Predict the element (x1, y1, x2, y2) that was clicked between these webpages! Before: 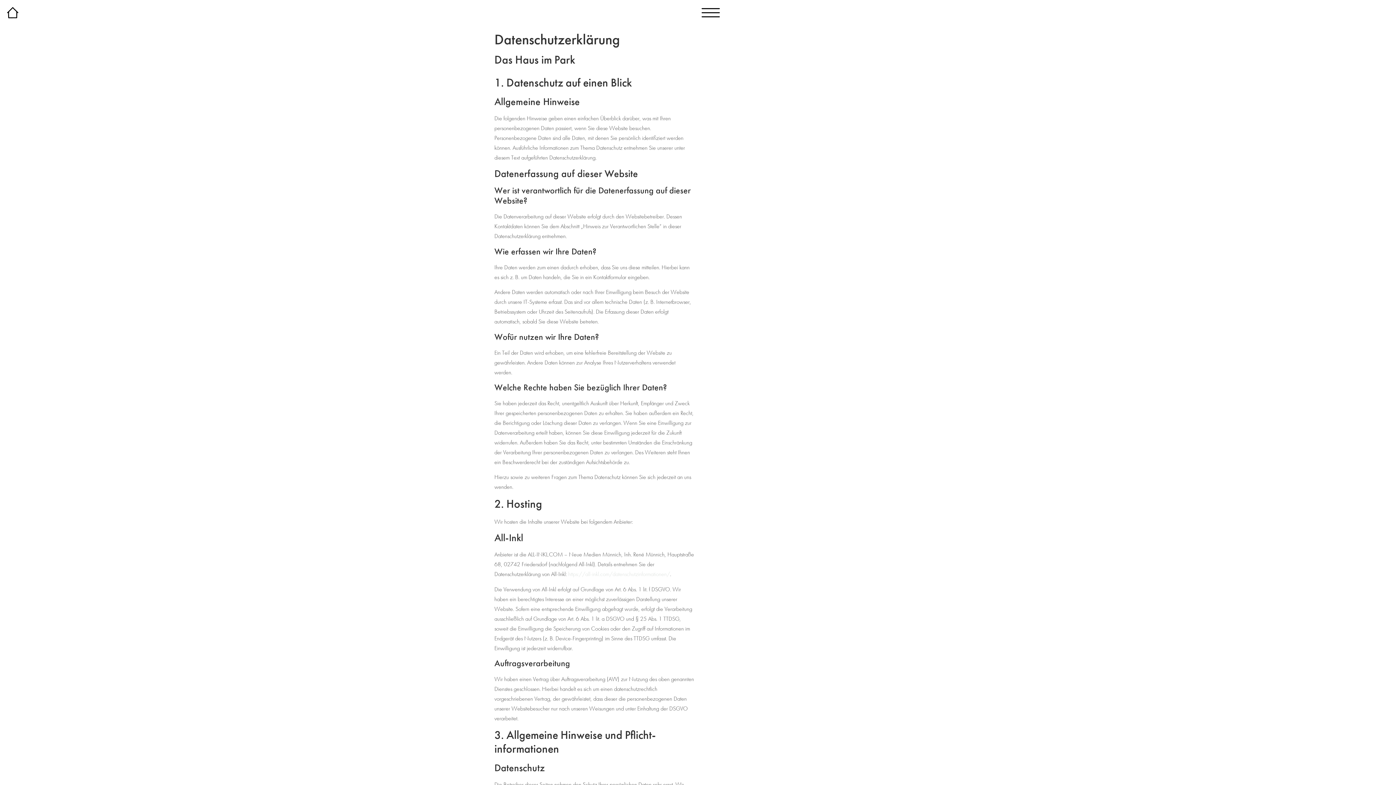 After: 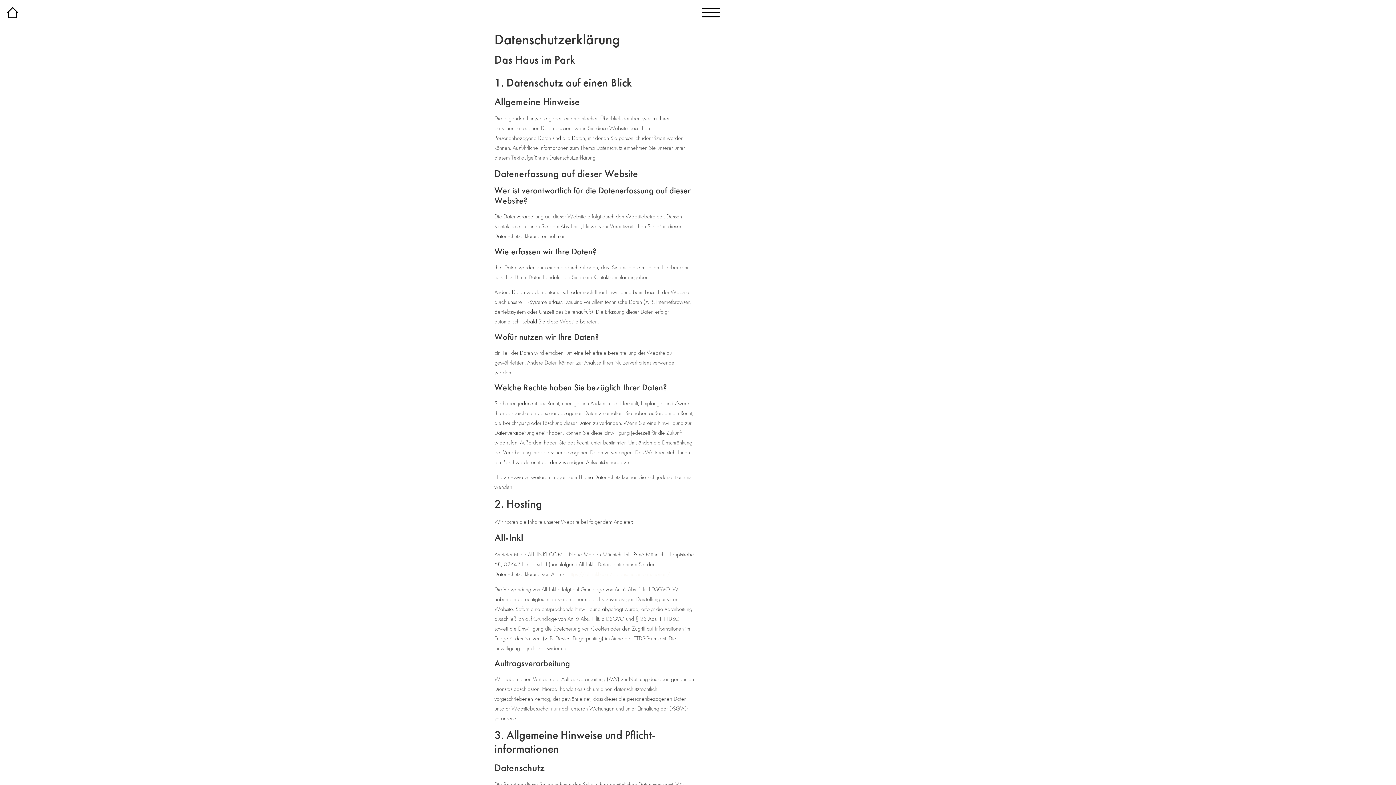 Action: bbox: (568, 570, 670, 578) label: https://all-inkl.com/datenschutzinformationen/